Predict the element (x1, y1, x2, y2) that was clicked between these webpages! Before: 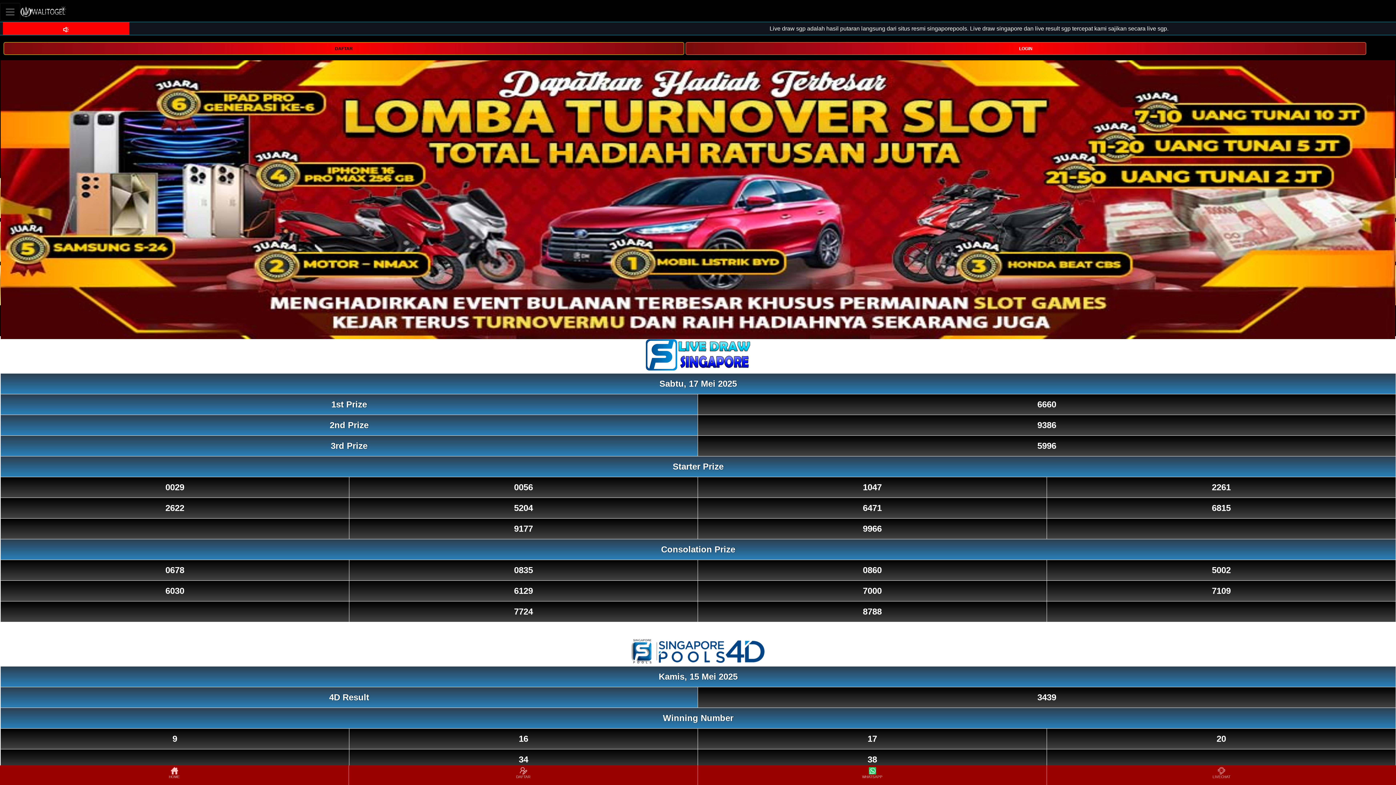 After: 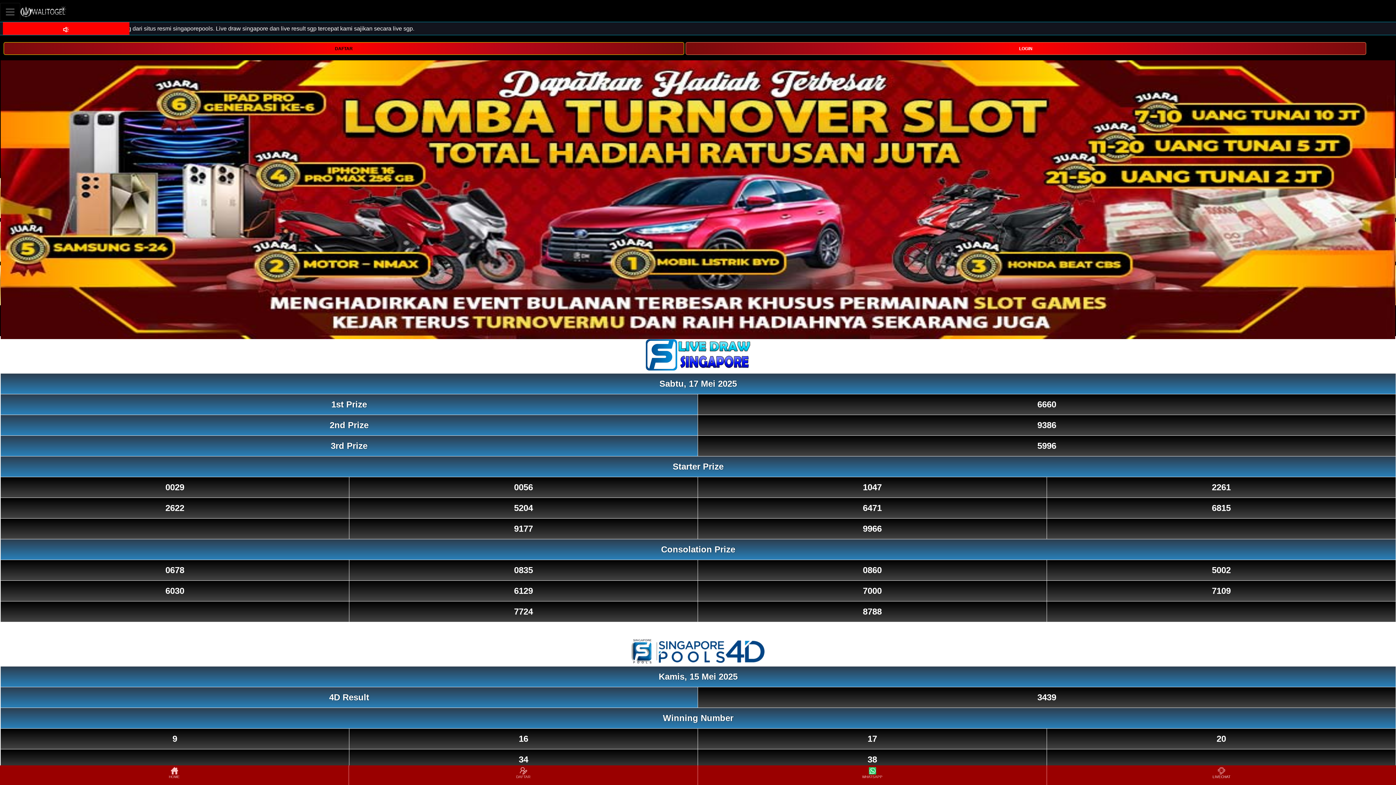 Action: bbox: (1048, 766, 1395, 784) label: LIVECHAT